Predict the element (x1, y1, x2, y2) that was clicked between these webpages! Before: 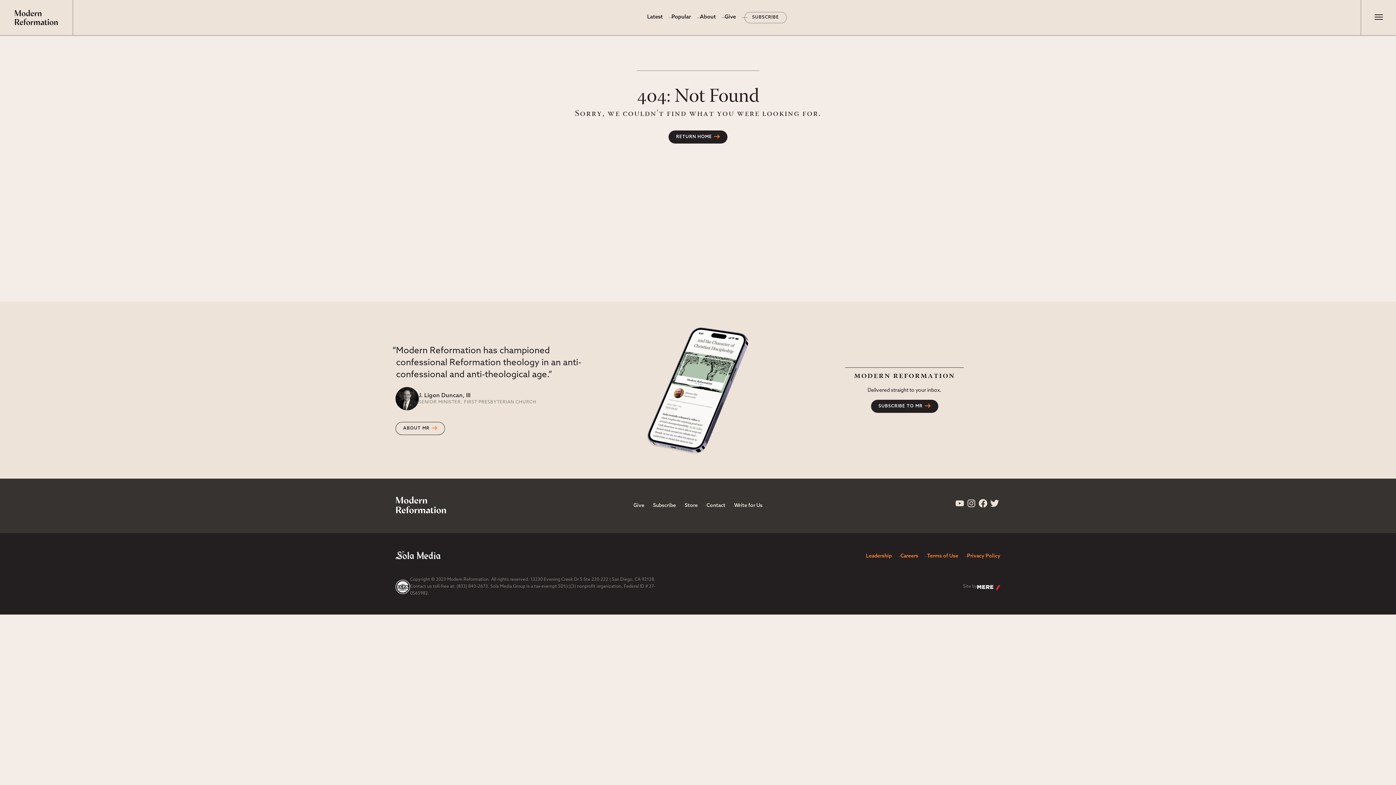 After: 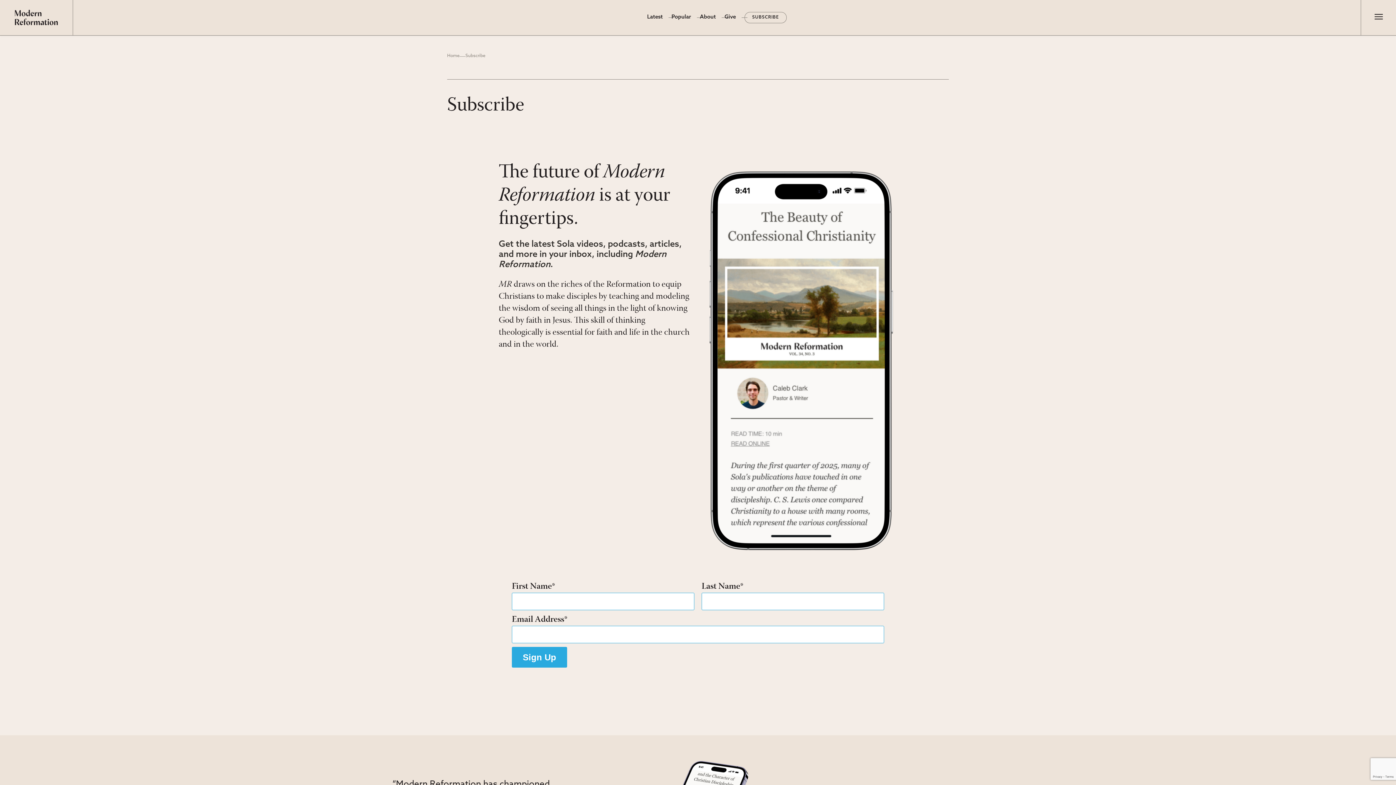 Action: label: SUBSCRIBE TO MR bbox: (871, 399, 938, 412)